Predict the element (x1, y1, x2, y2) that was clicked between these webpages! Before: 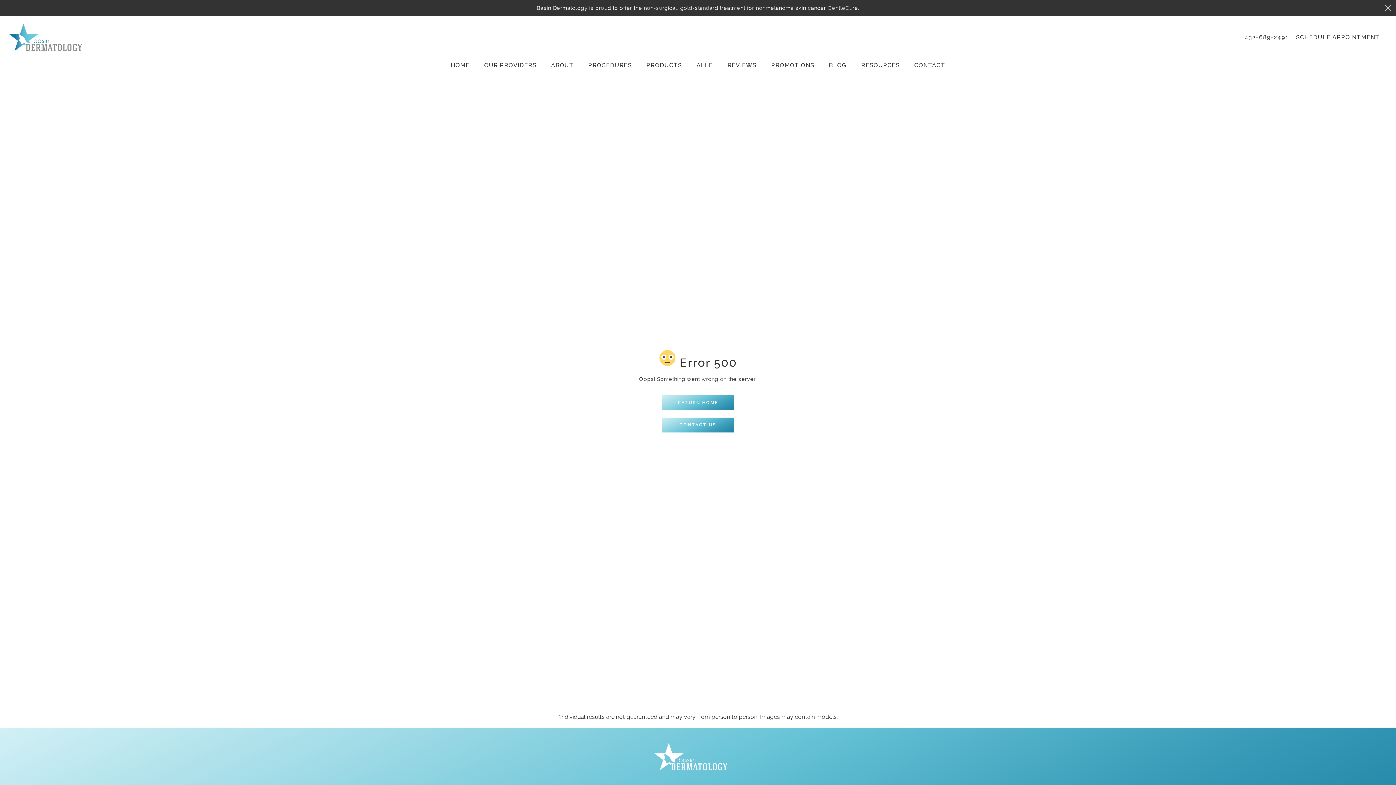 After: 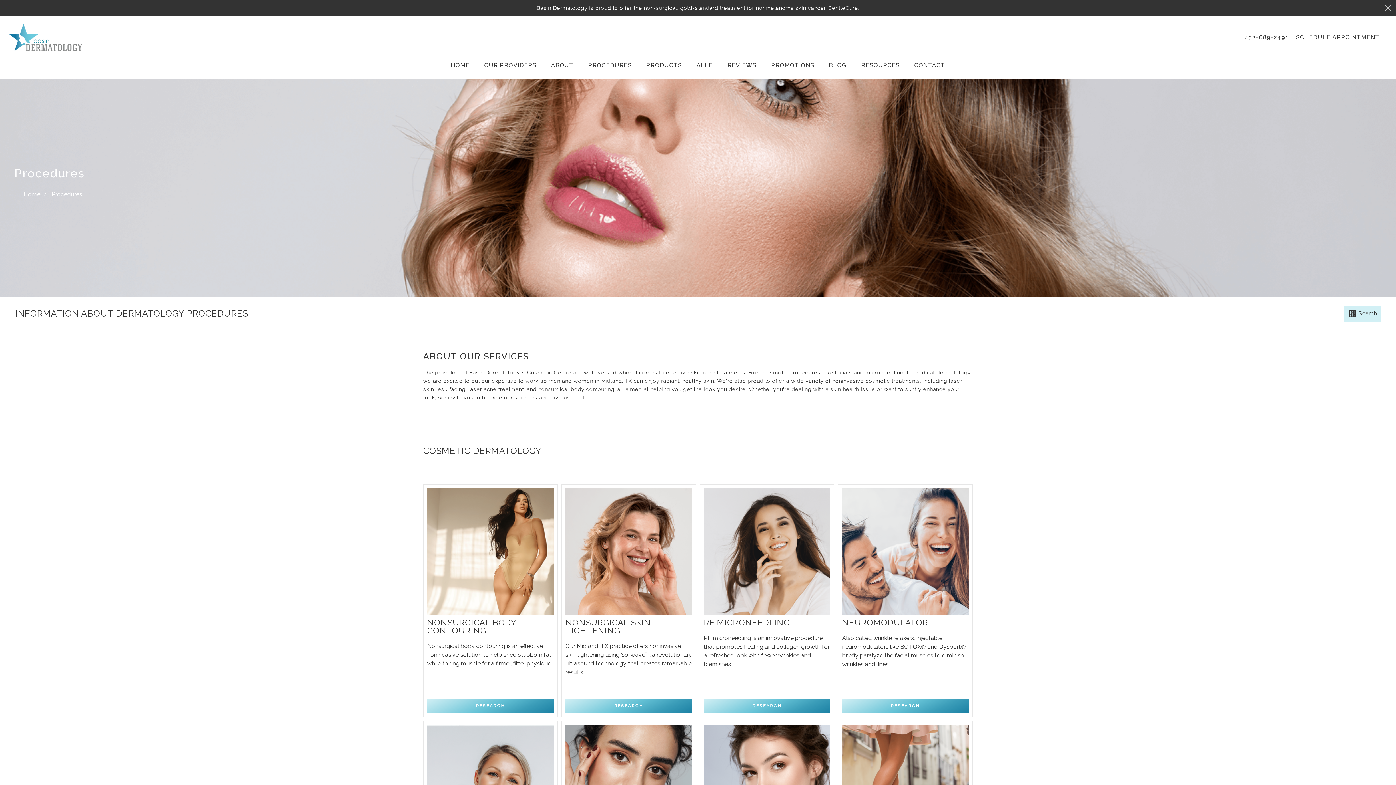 Action: bbox: (584, 59, 635, 71) label: PROCEDURES